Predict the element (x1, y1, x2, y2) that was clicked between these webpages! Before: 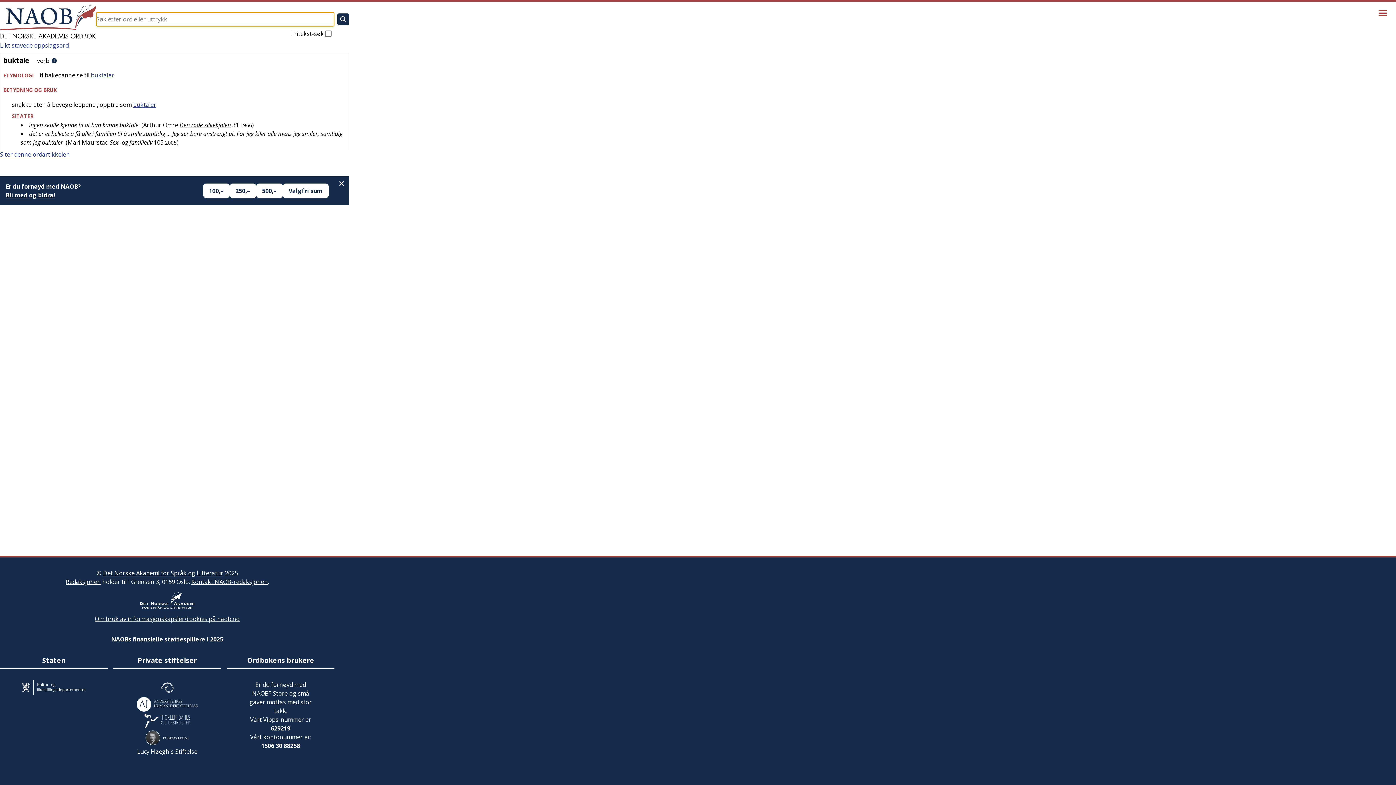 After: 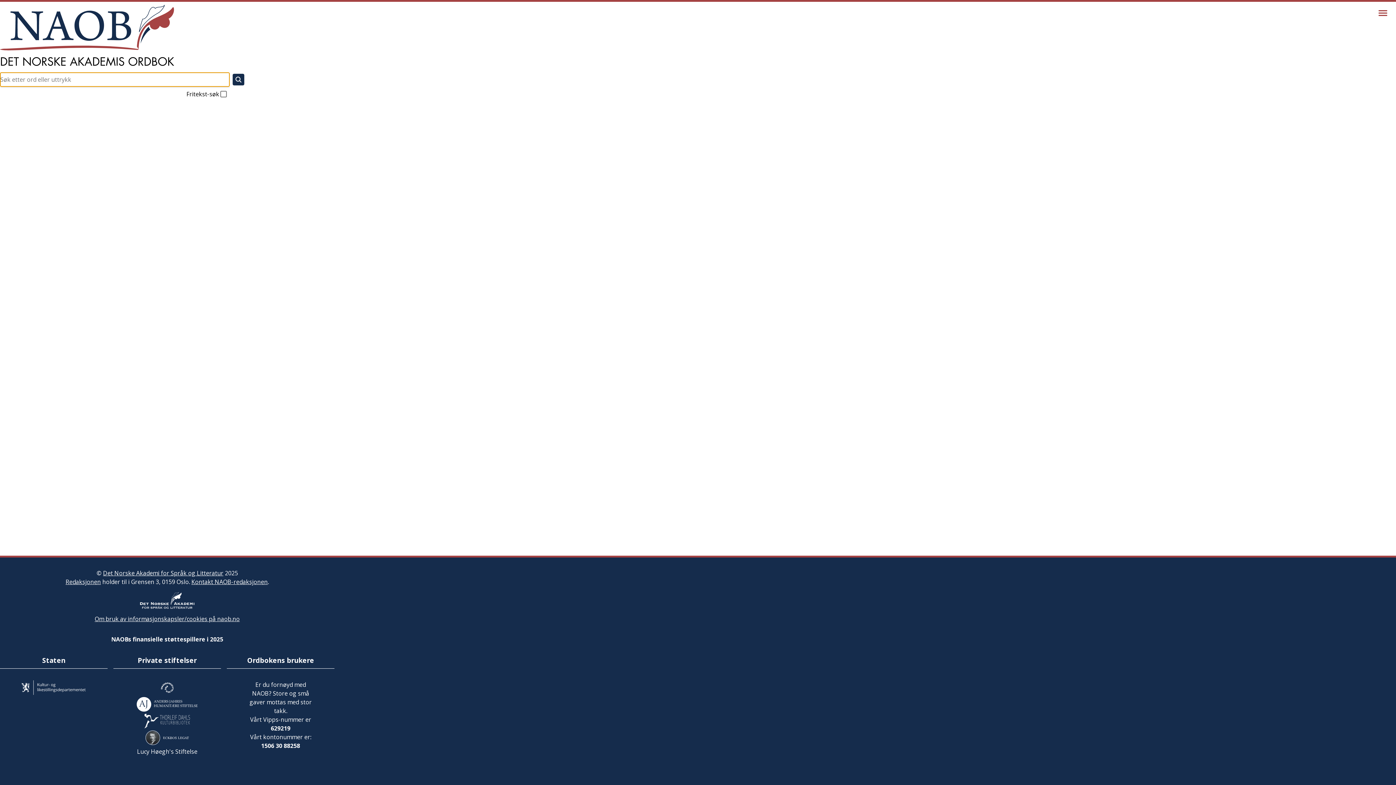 Action: bbox: (0, 4, 96, 40)